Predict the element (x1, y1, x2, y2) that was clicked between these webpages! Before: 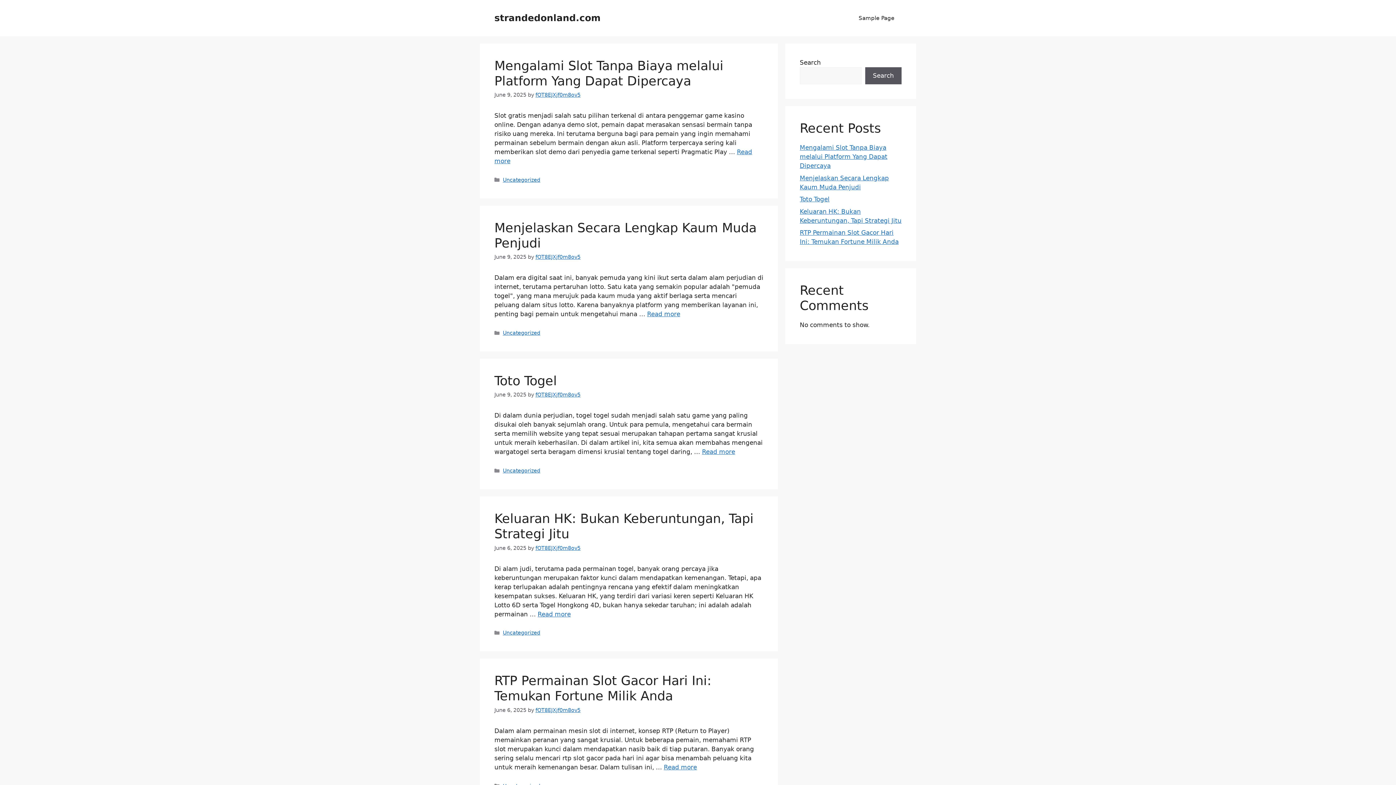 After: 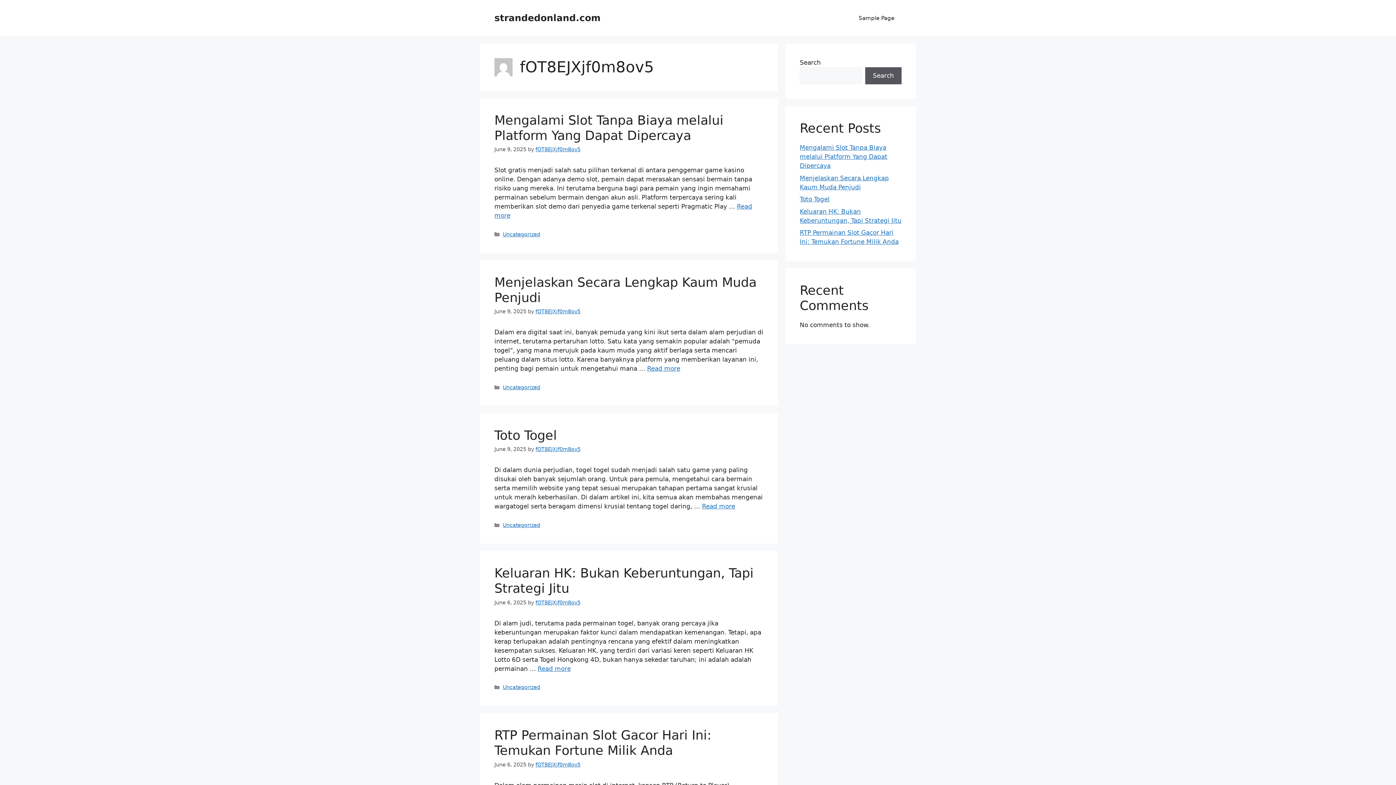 Action: bbox: (535, 92, 580, 97) label: fOT8EJXjf0m8ov5